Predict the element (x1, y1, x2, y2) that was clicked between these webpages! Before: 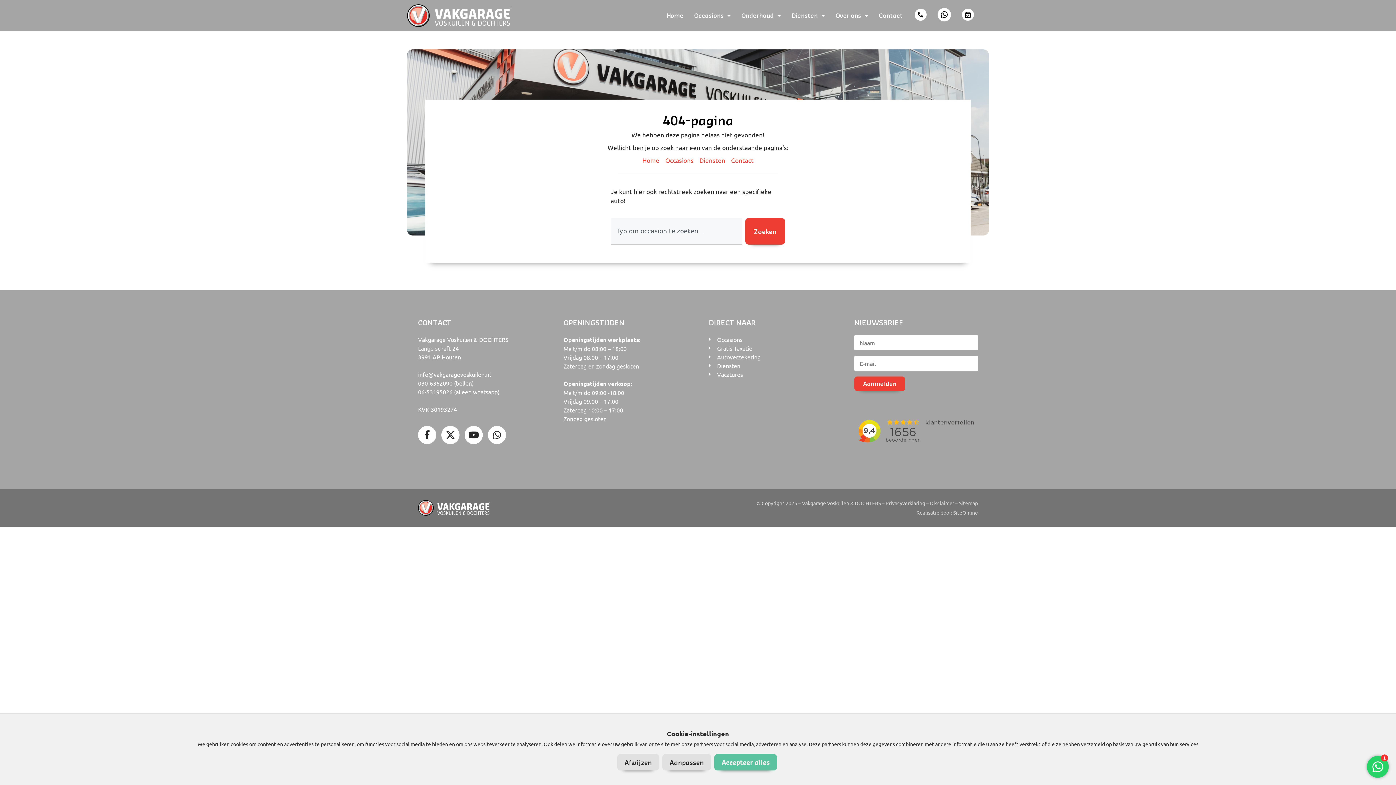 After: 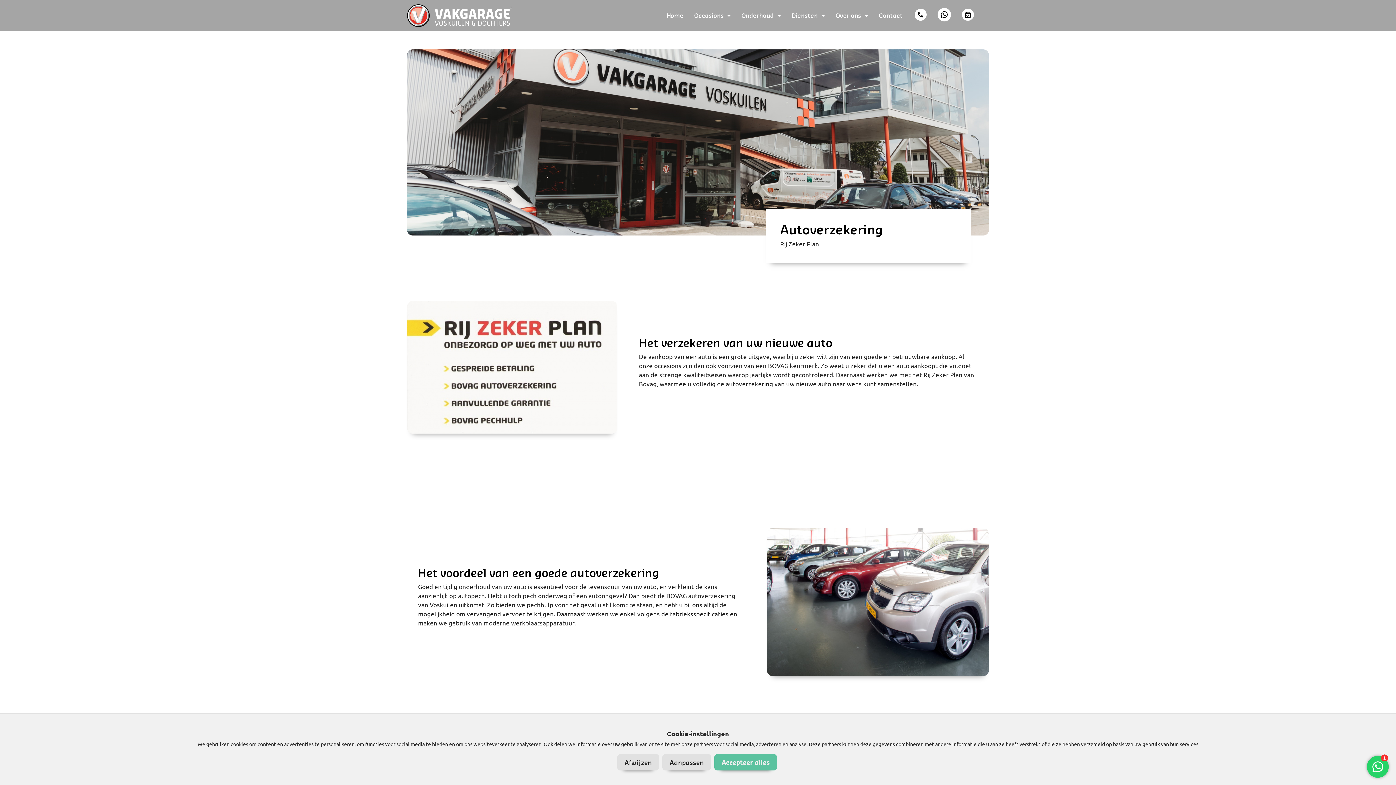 Action: bbox: (709, 352, 832, 361) label: Autoverzekering